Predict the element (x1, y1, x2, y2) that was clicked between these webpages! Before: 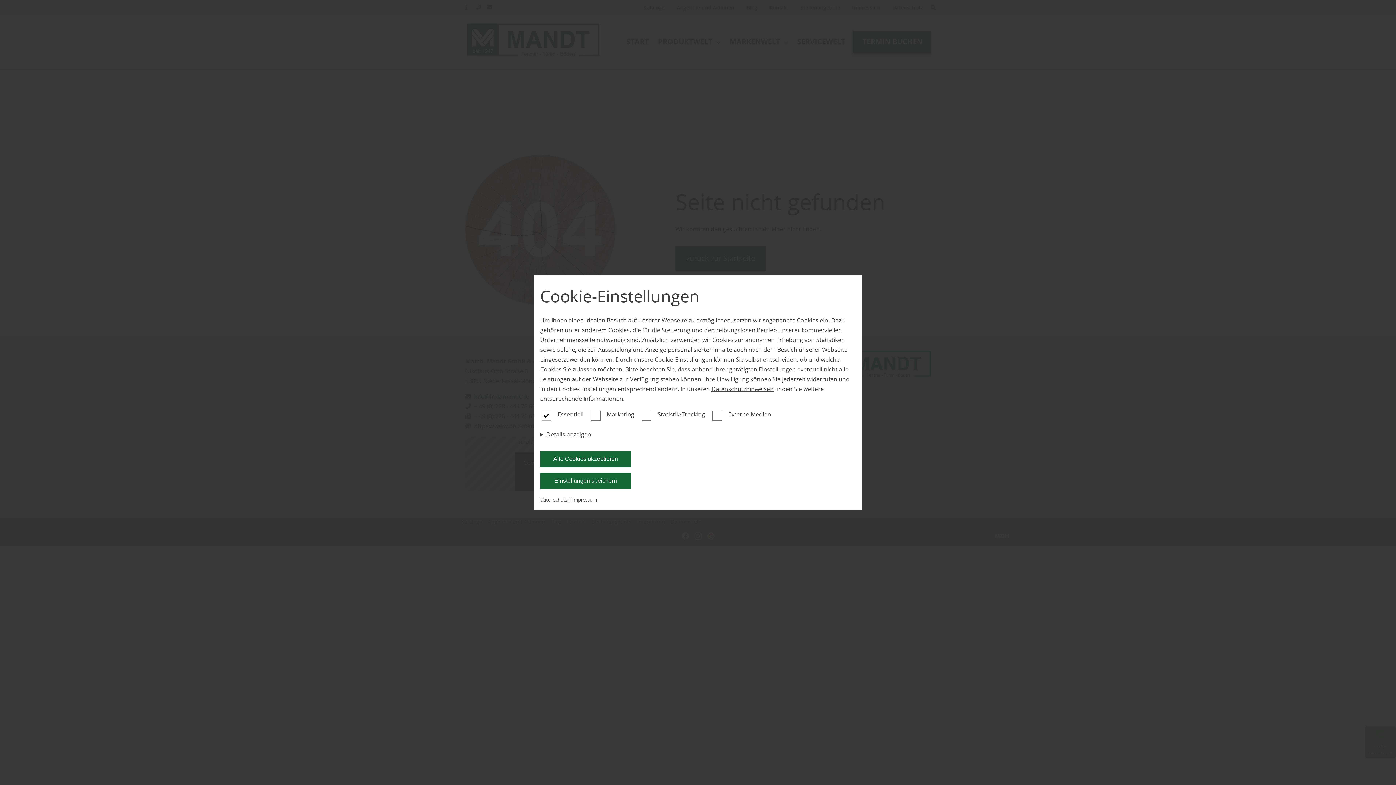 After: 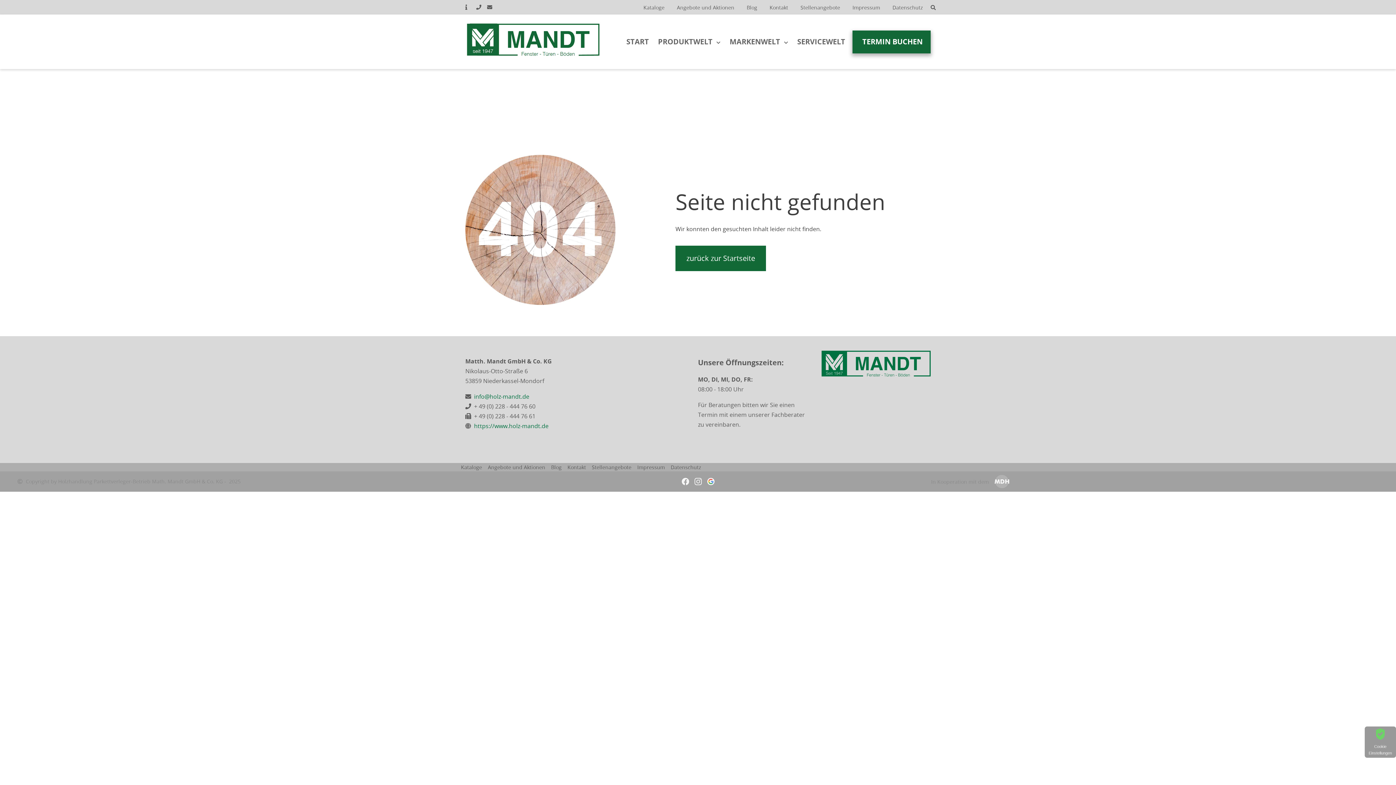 Action: label: Alle Cookies akzeptieren bbox: (540, 451, 631, 467)